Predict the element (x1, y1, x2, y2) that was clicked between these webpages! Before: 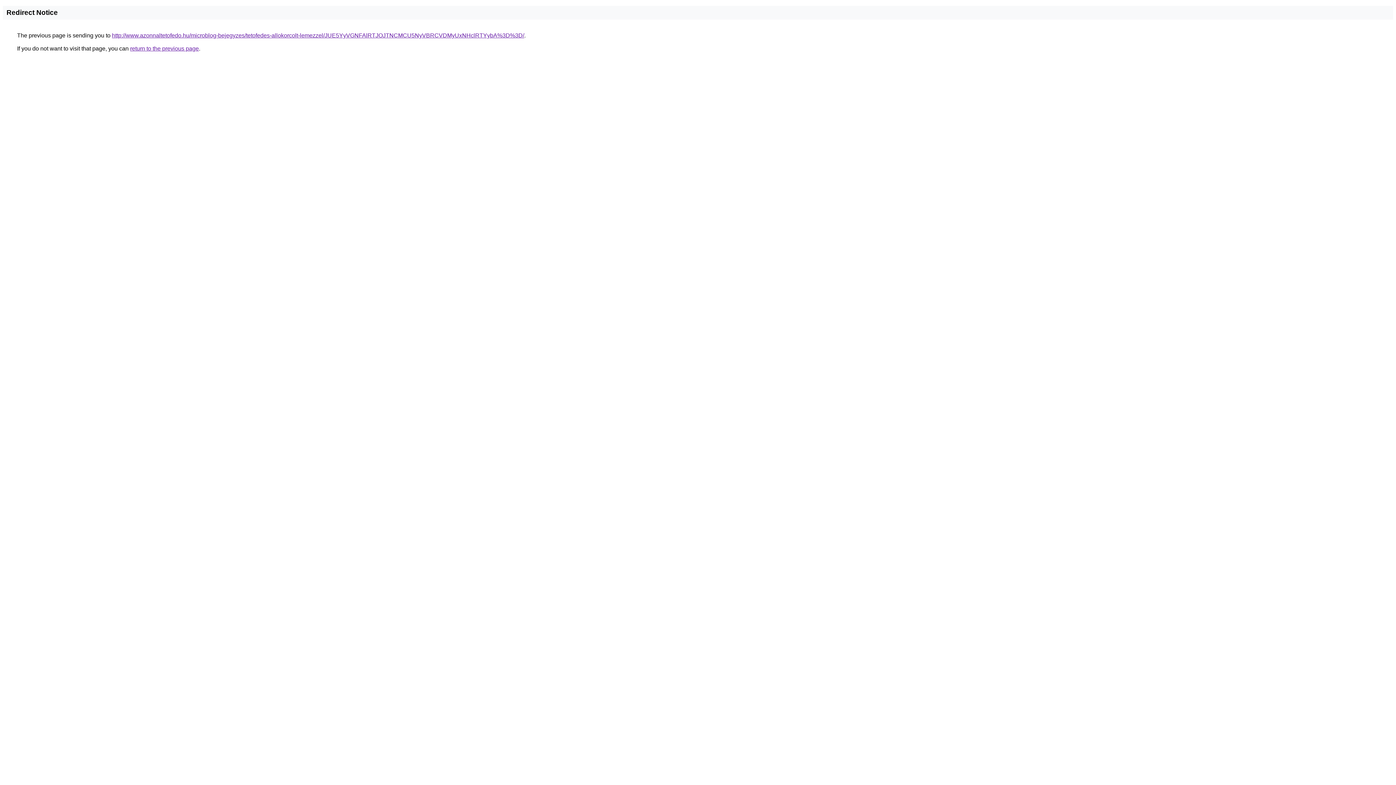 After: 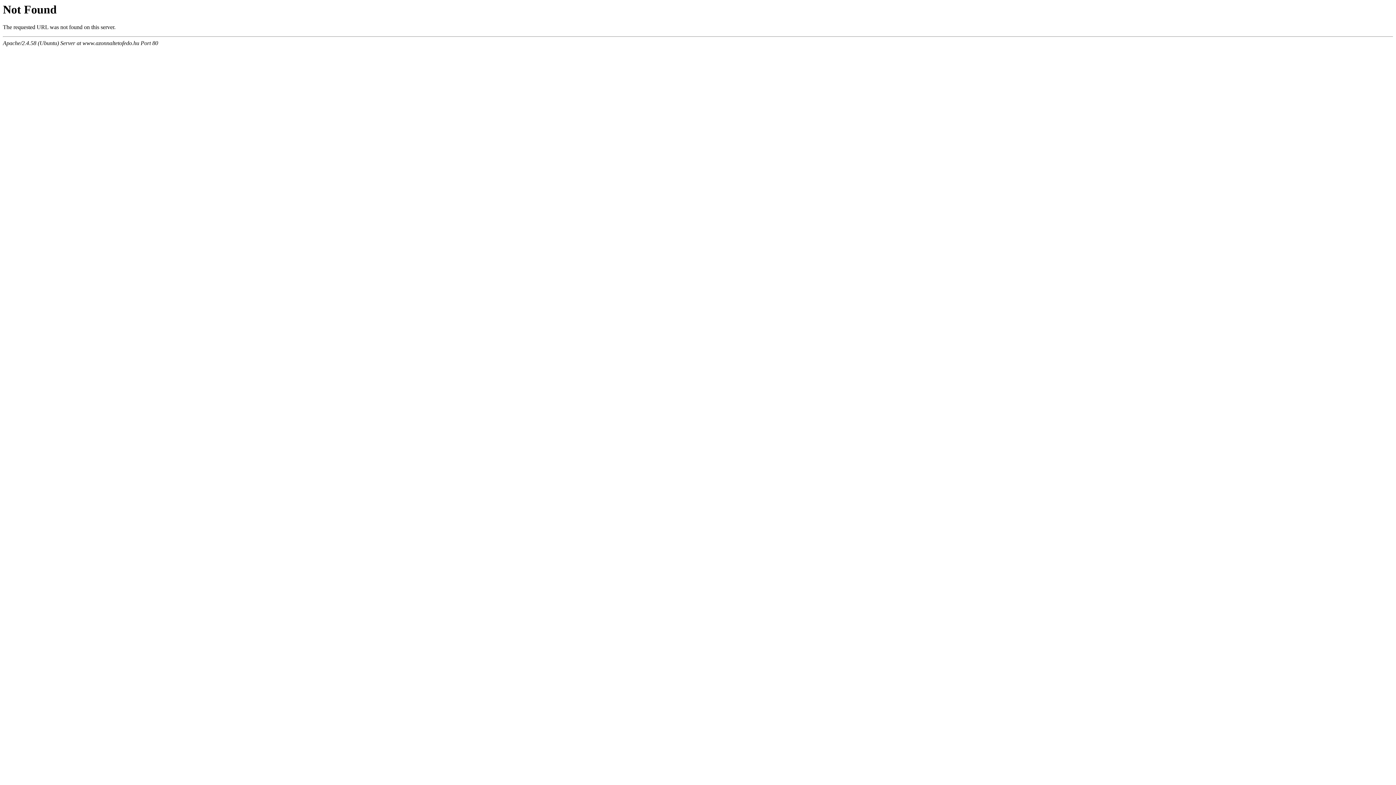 Action: label: http://www.azonnaltetofedo.hu/microblog-bejegyzes/tetofedes-allokorcolt-lemezzel/JUE5YyVGNFAlRTJOJTNCMCU5NyVBRCVDMyUxNHclRTYybA%3D%3D/ bbox: (112, 32, 524, 38)